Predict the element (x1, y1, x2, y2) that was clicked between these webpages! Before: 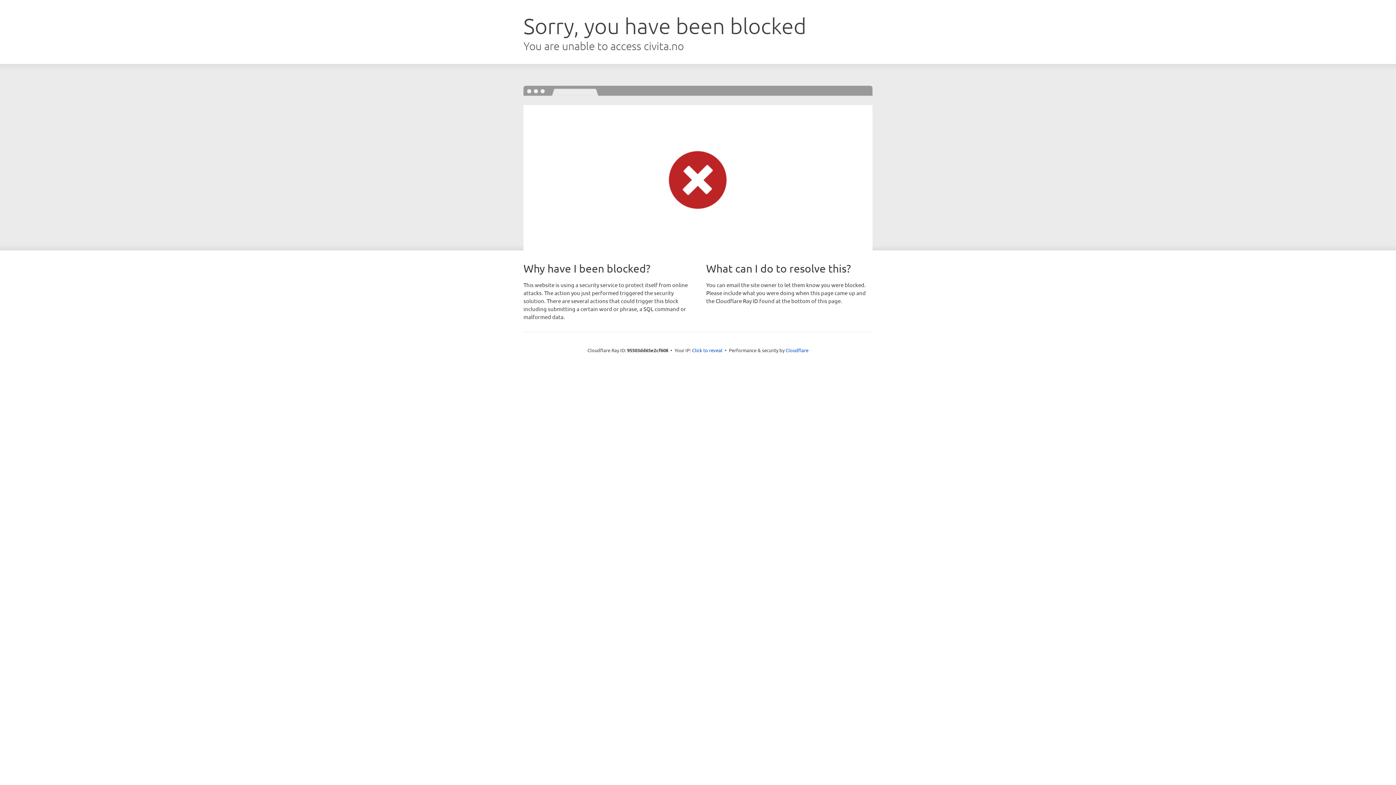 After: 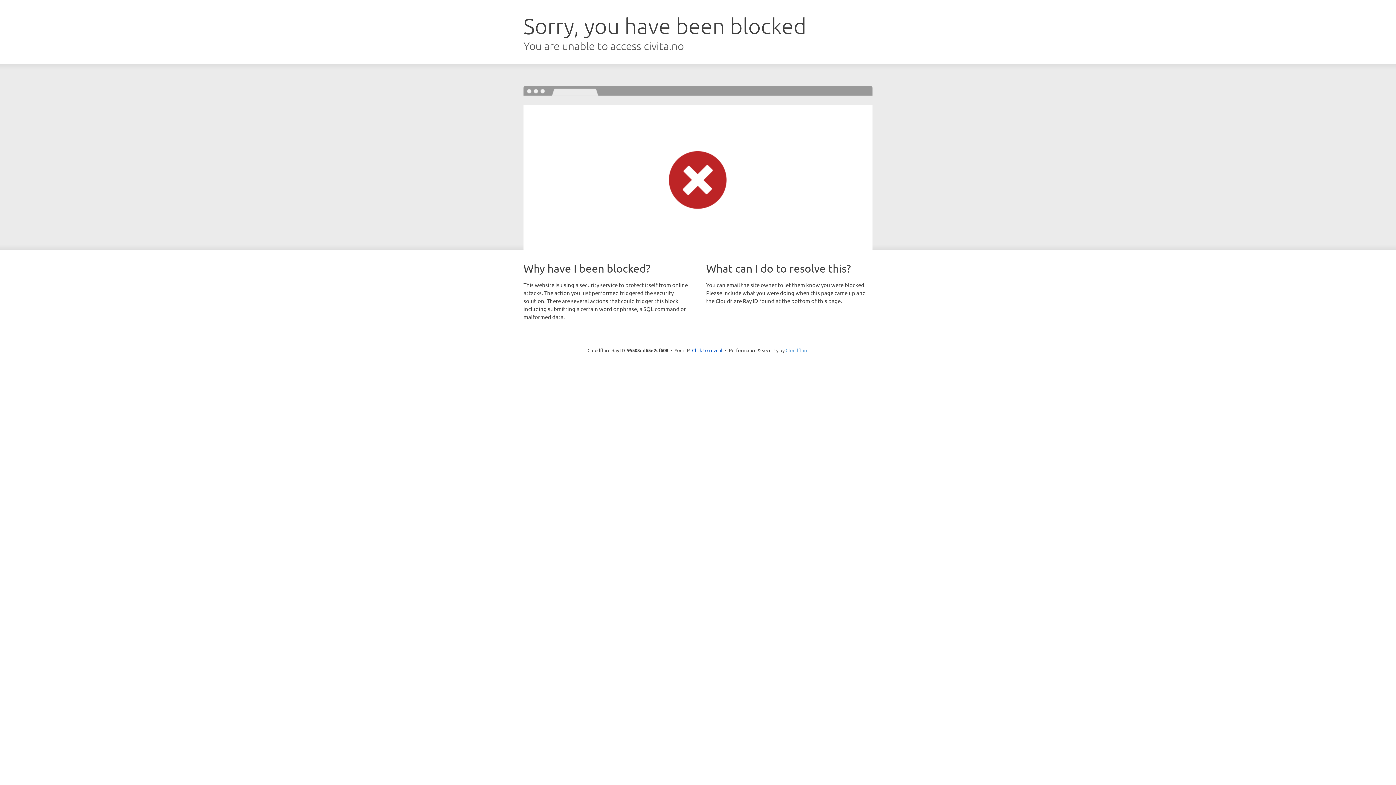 Action: bbox: (785, 347, 808, 353) label: Cloudflare